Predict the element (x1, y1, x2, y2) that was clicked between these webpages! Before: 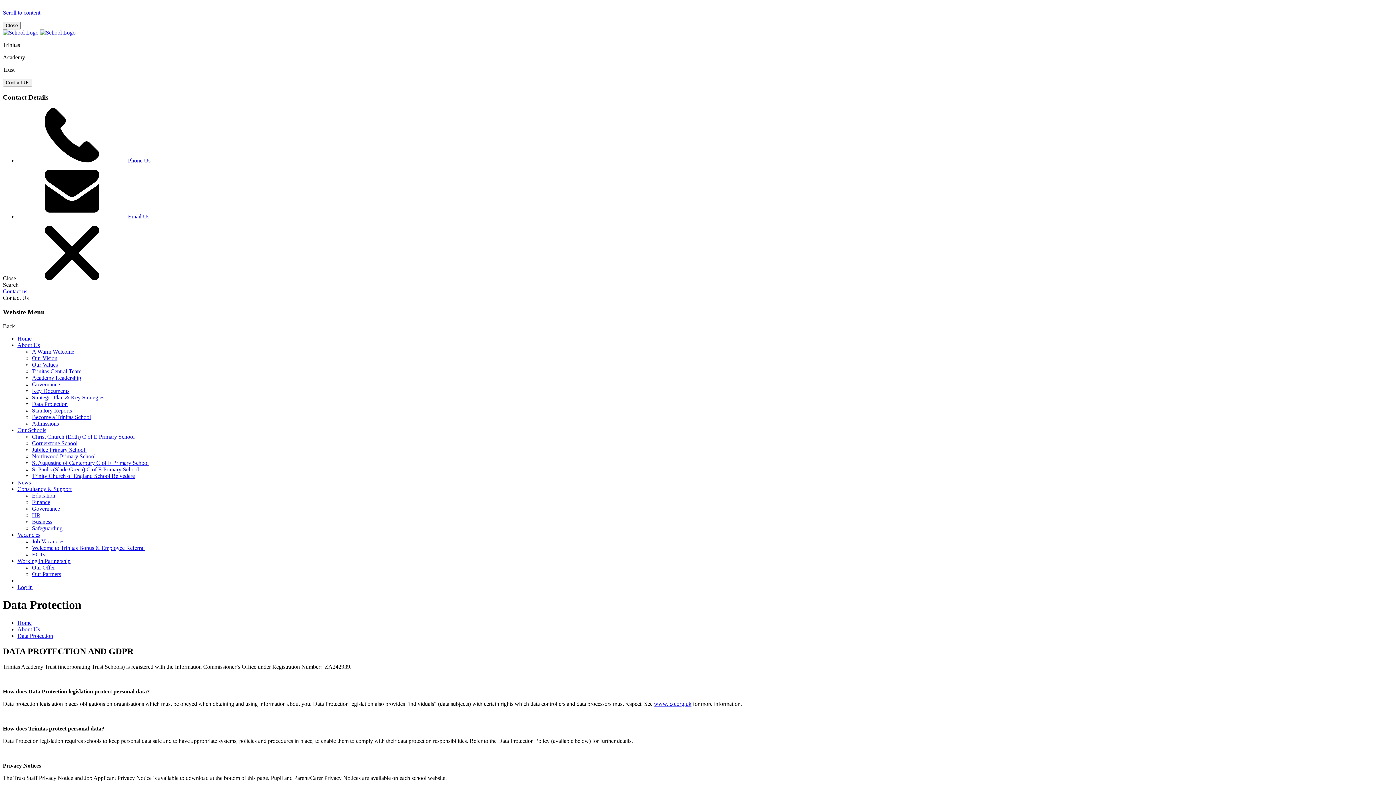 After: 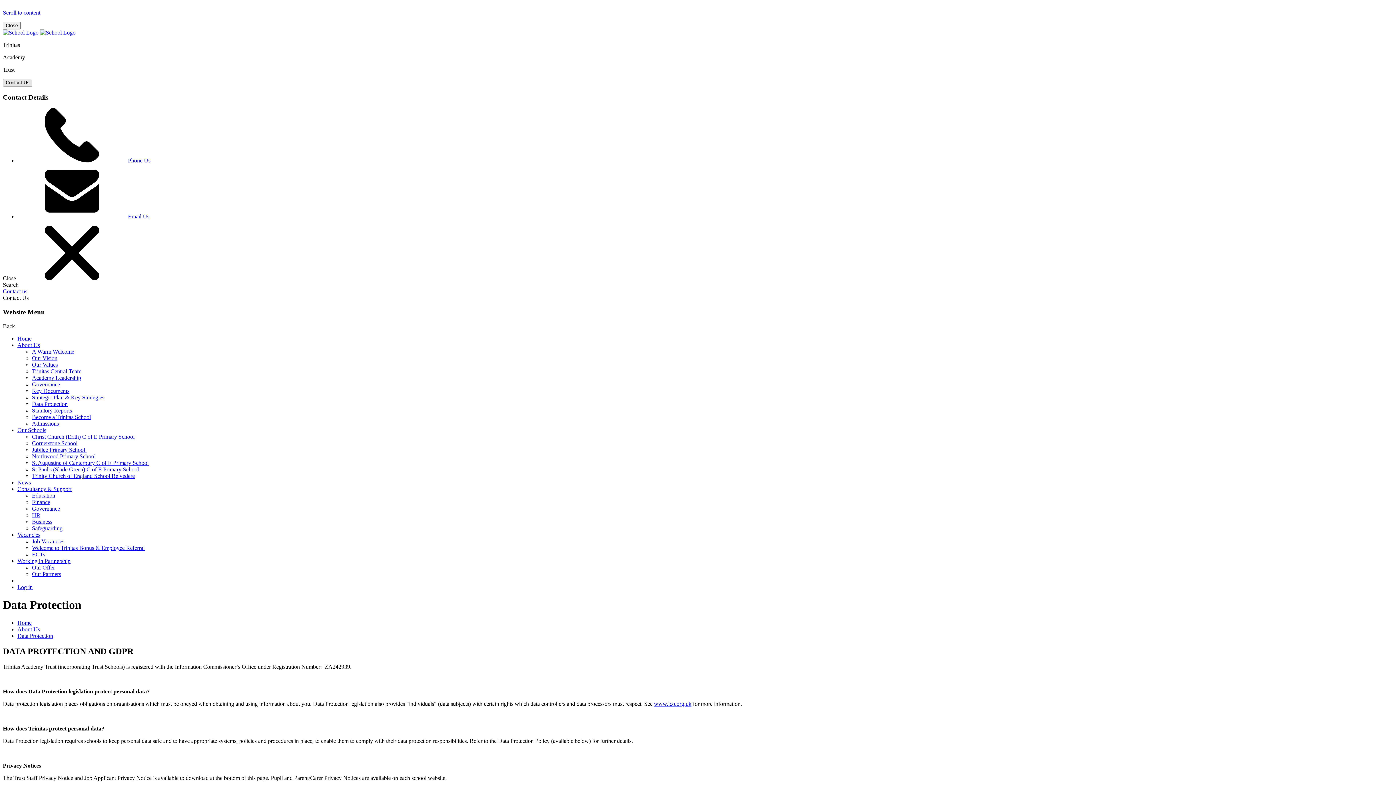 Action: bbox: (2, 78, 32, 86) label: Contact Us